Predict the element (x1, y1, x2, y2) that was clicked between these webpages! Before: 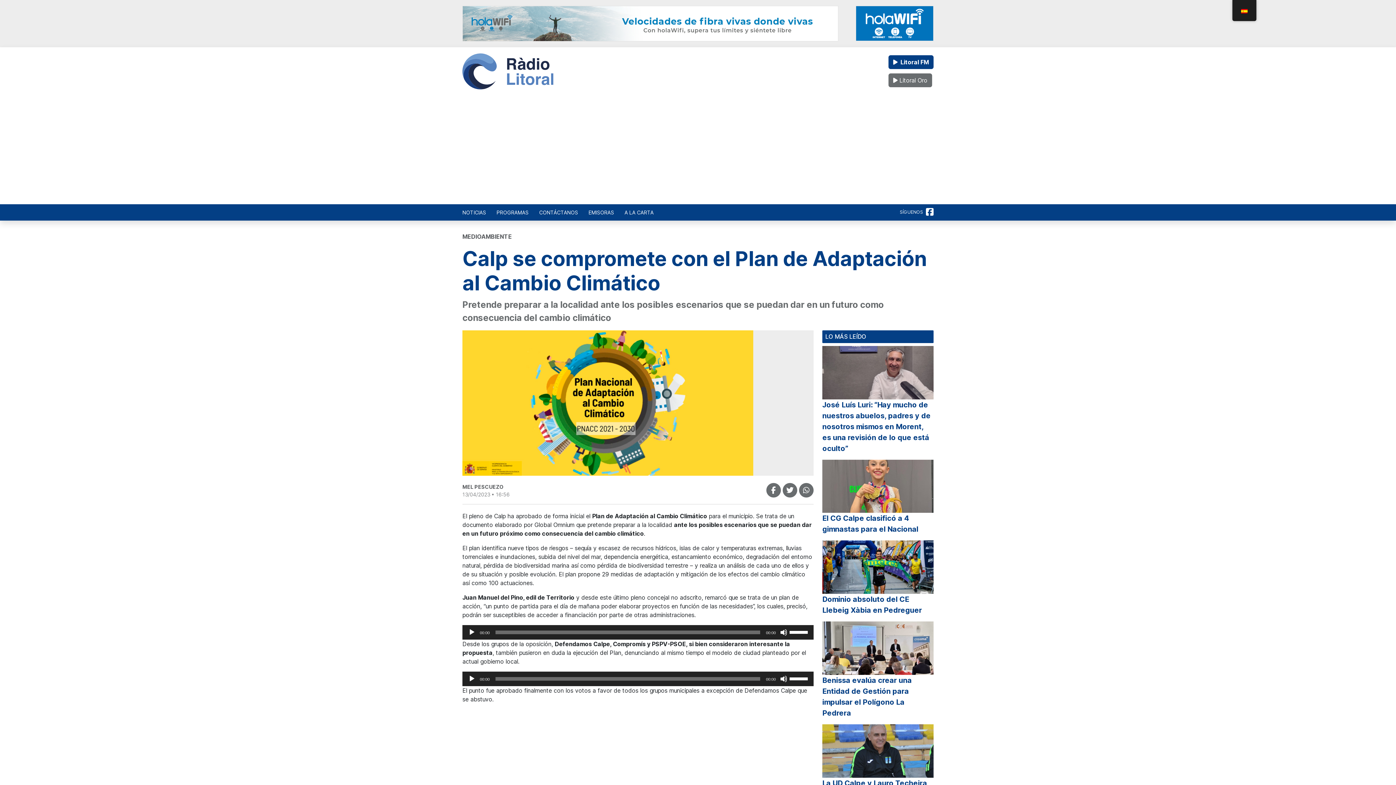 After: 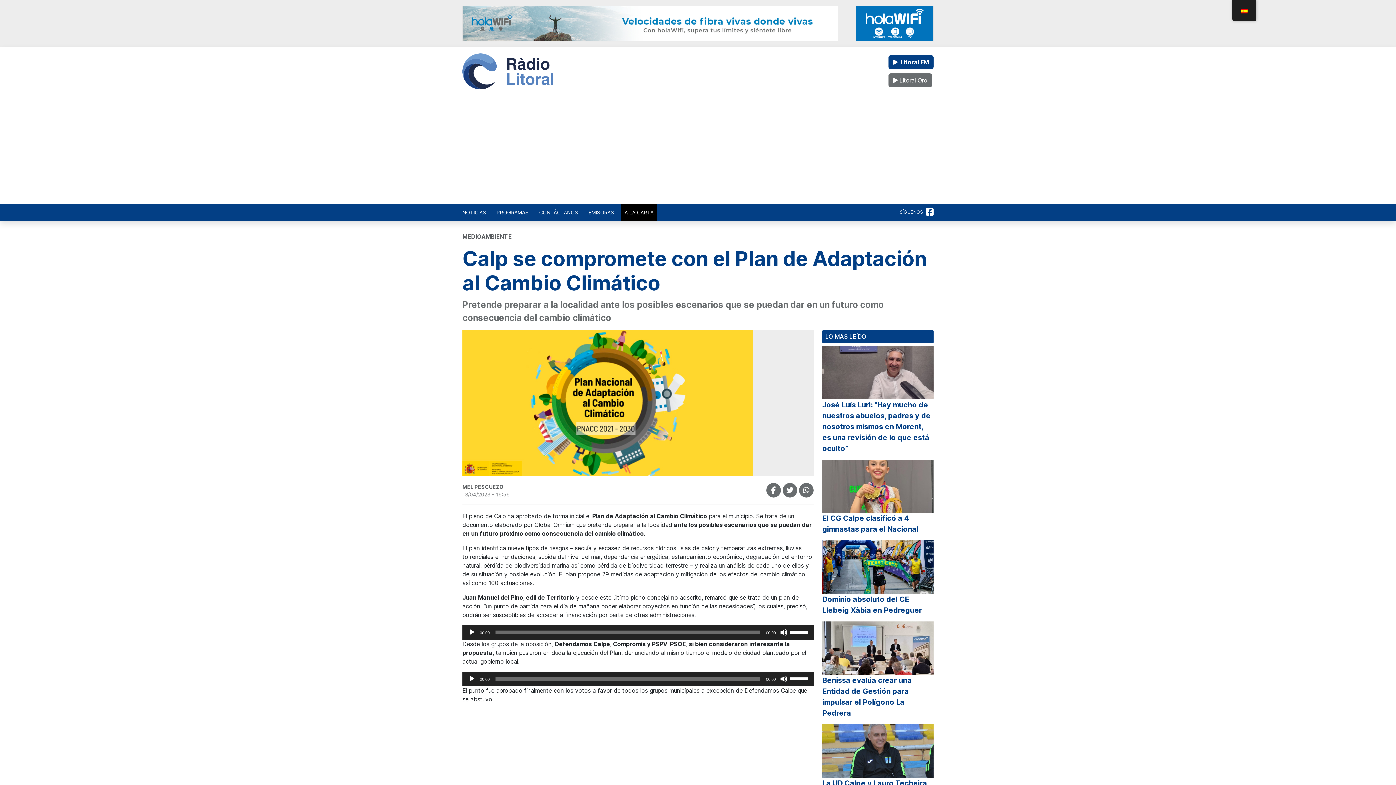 Action: label: A LA CARTA bbox: (621, 204, 657, 220)